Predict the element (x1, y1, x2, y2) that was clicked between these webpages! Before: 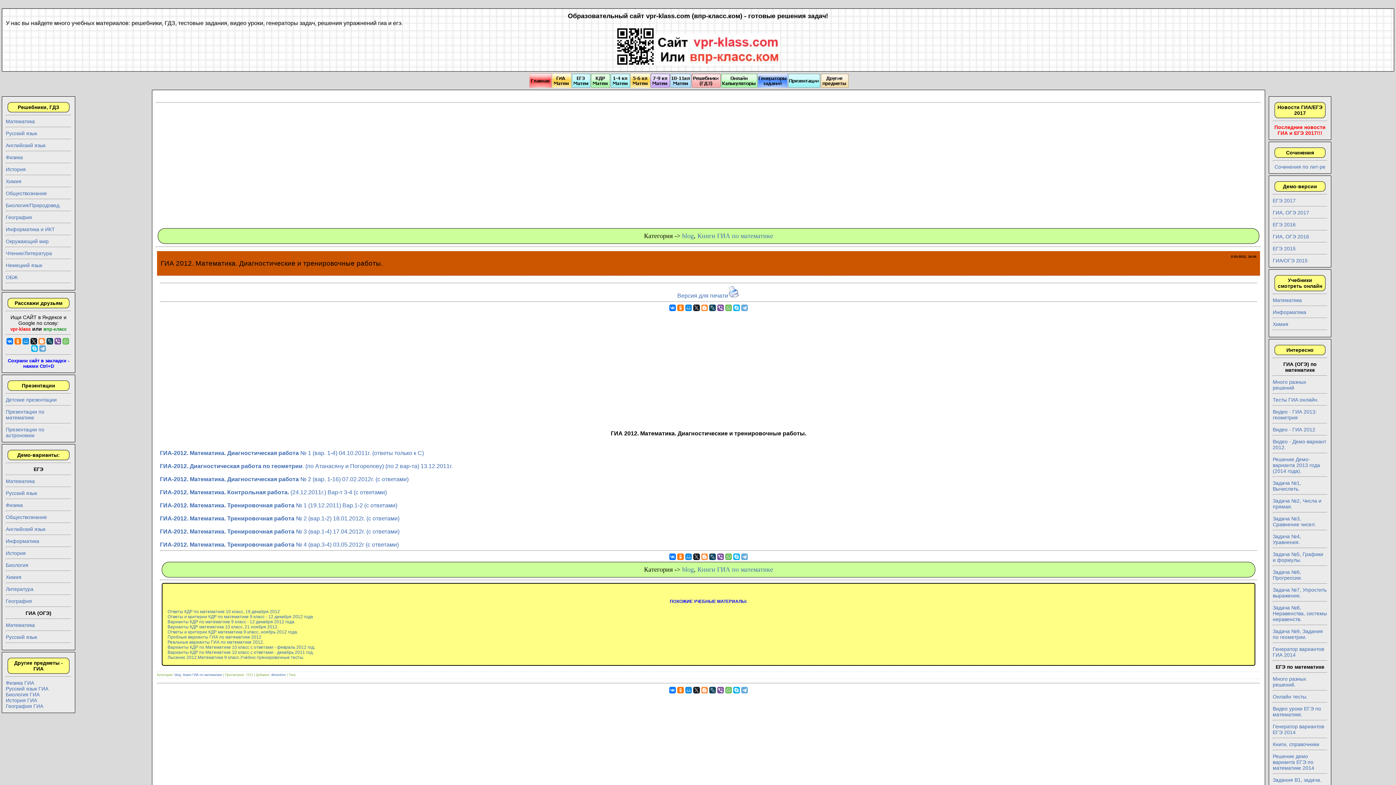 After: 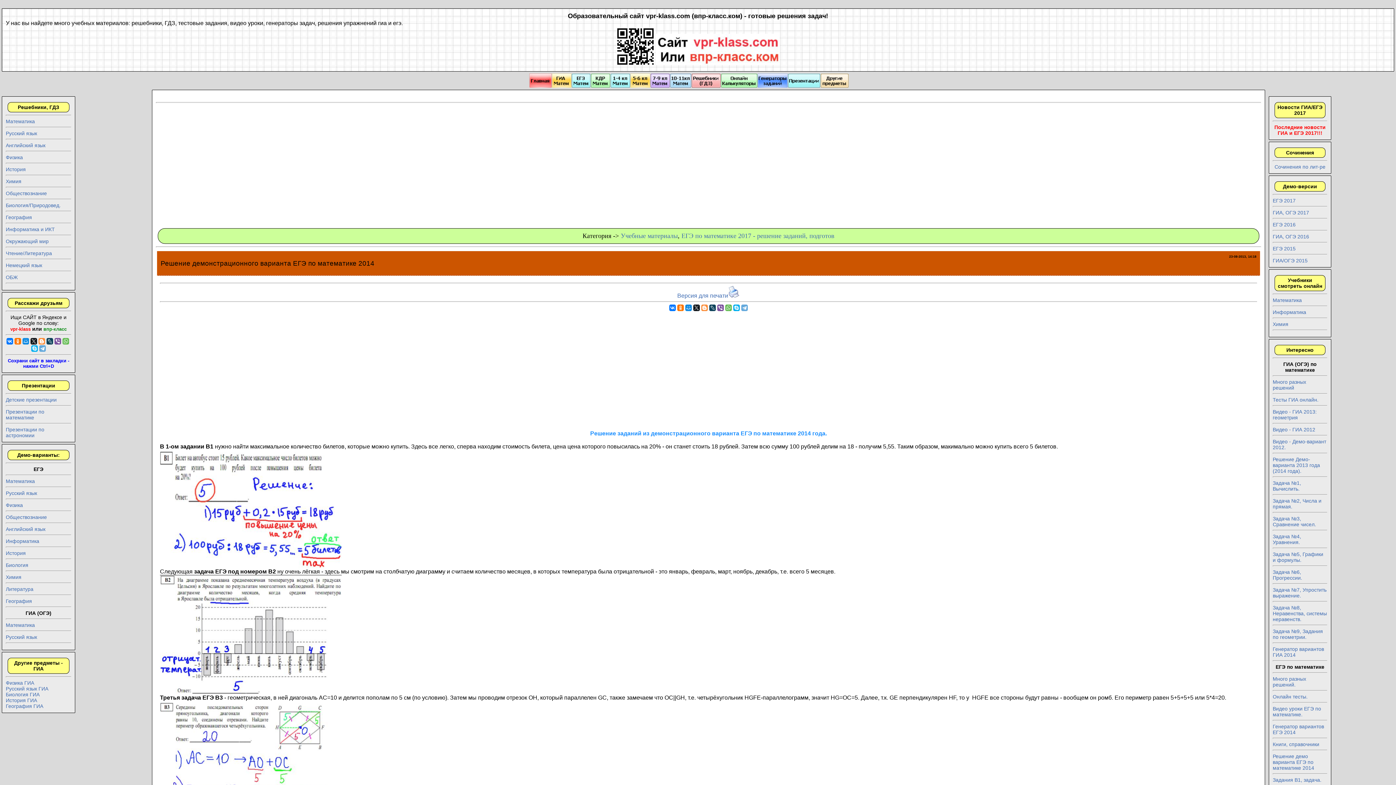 Action: bbox: (1273, 753, 1314, 771) label: Решение демо варианта ЕГЭ по математике 2014